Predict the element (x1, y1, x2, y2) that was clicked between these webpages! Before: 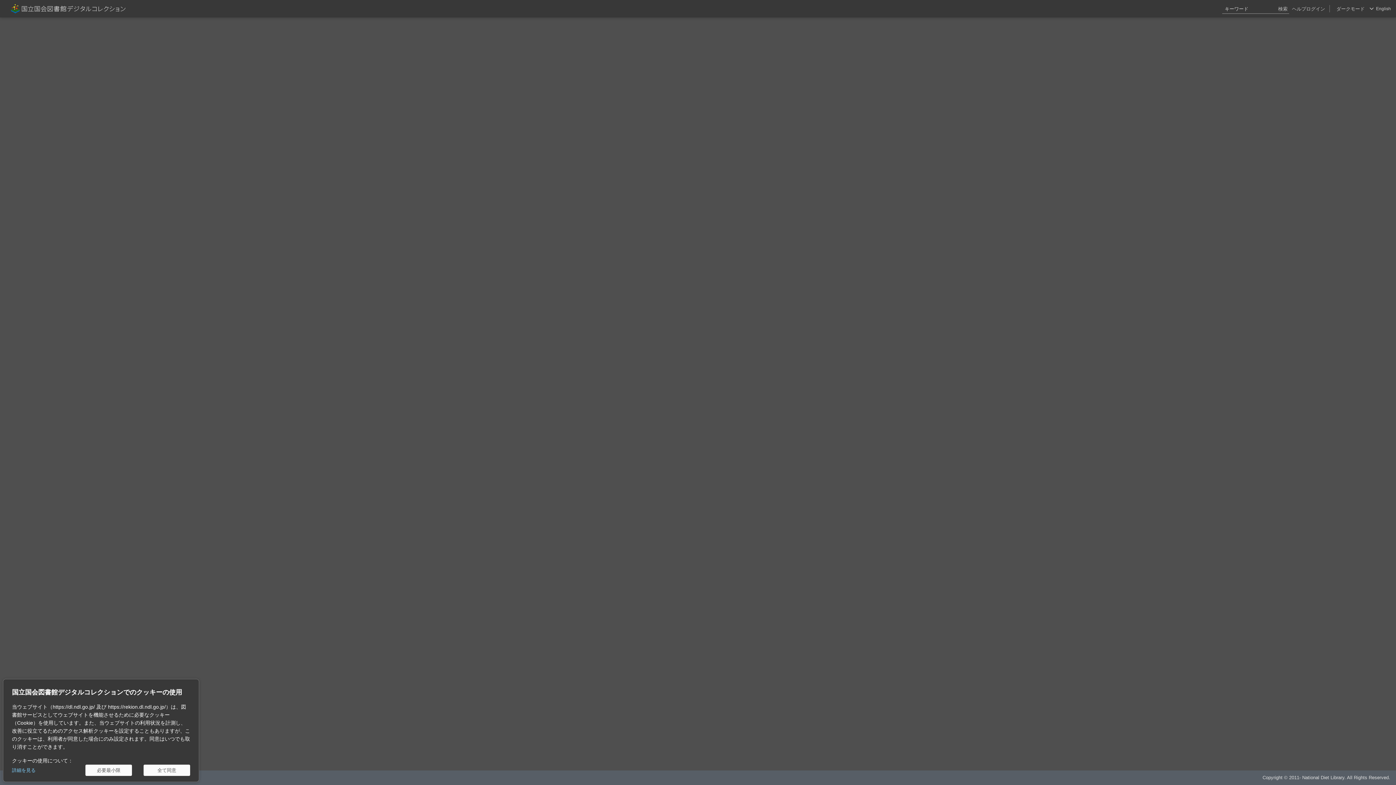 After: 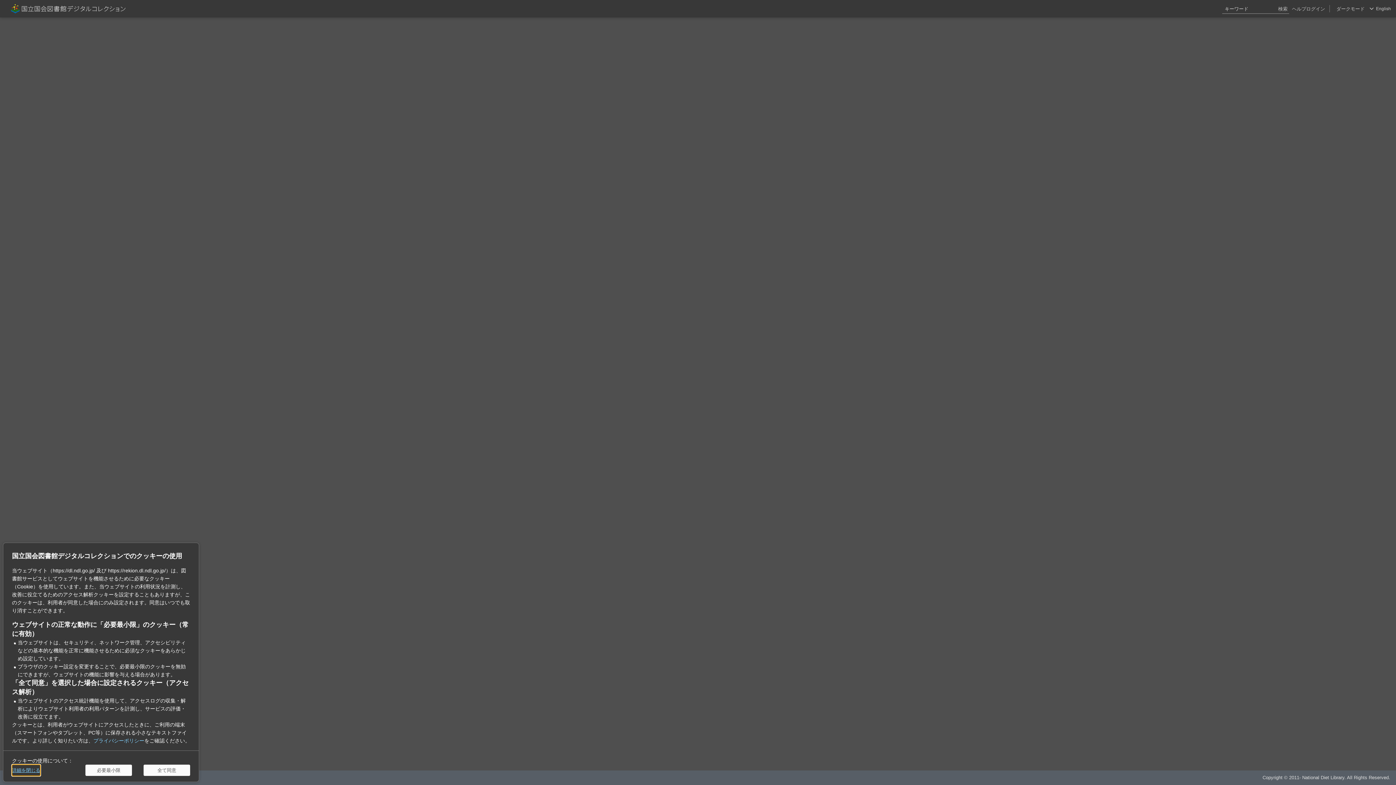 Action: bbox: (12, 765, 35, 776) label: 詳細を見る